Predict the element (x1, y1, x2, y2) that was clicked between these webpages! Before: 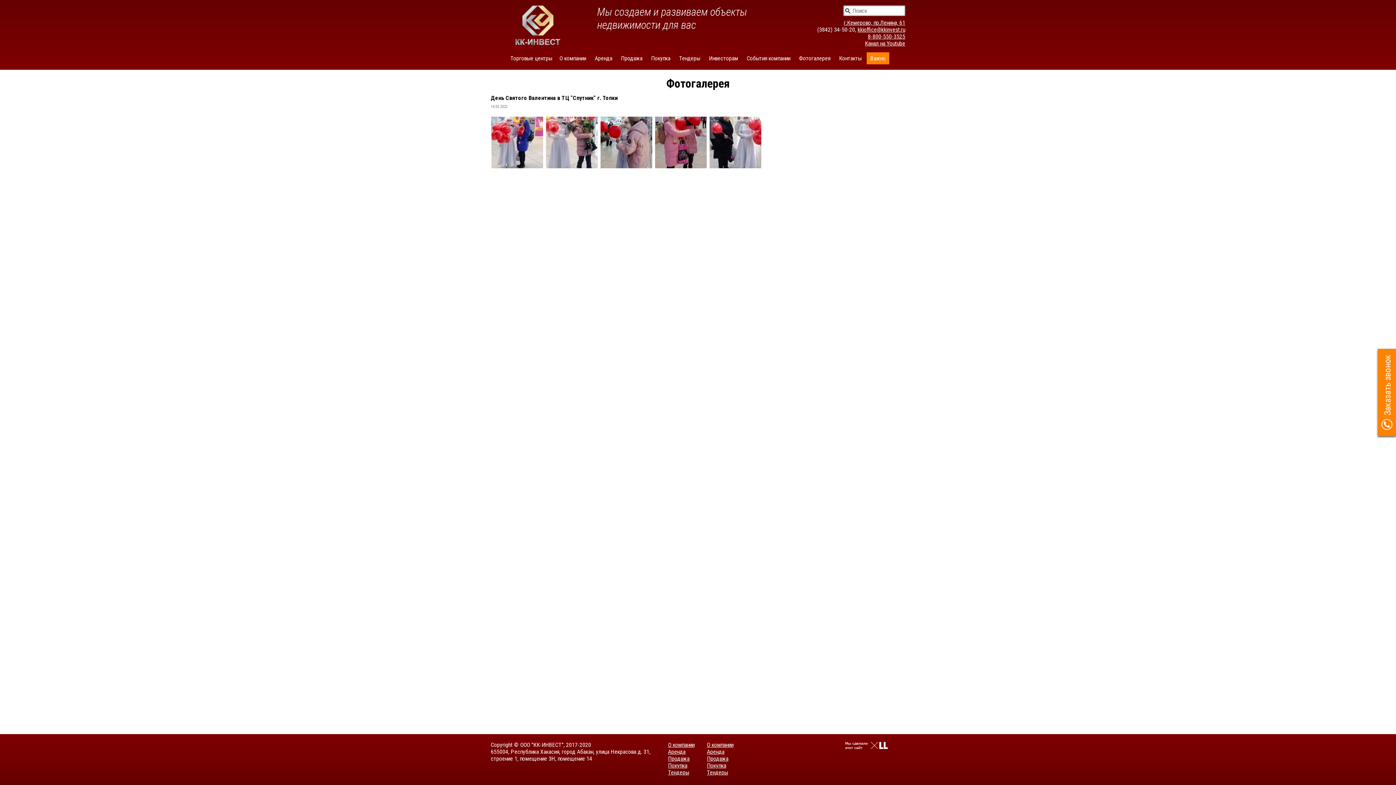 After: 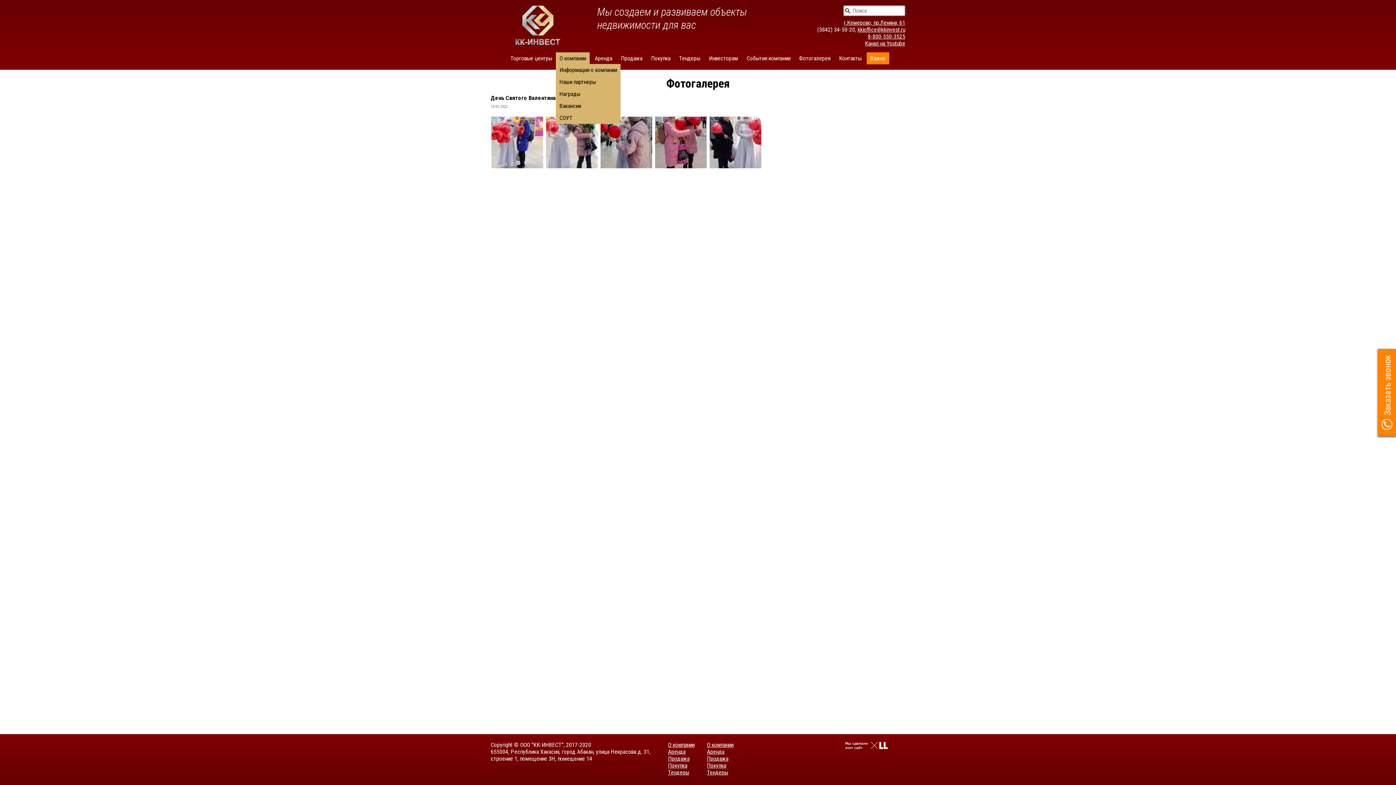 Action: label: О компании bbox: (559, 54, 586, 61)